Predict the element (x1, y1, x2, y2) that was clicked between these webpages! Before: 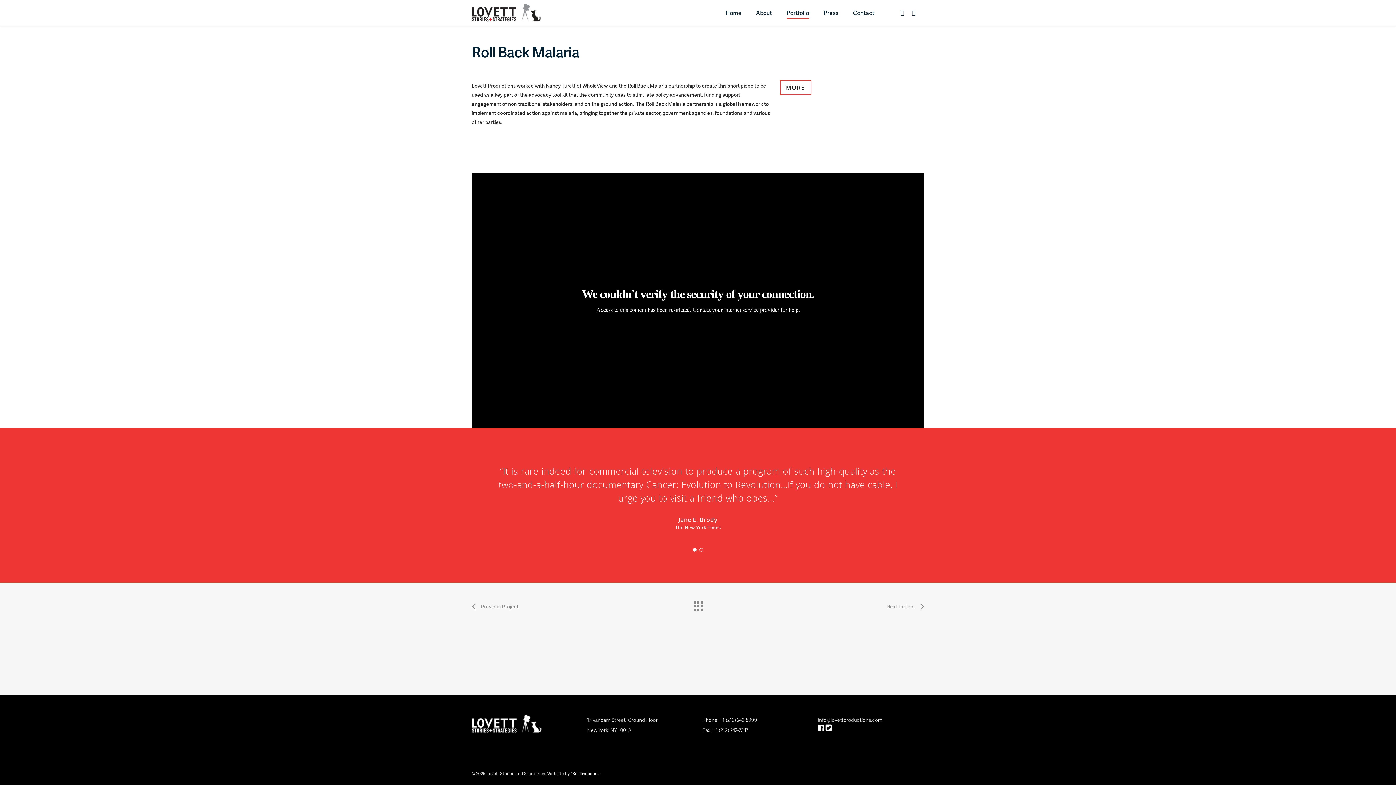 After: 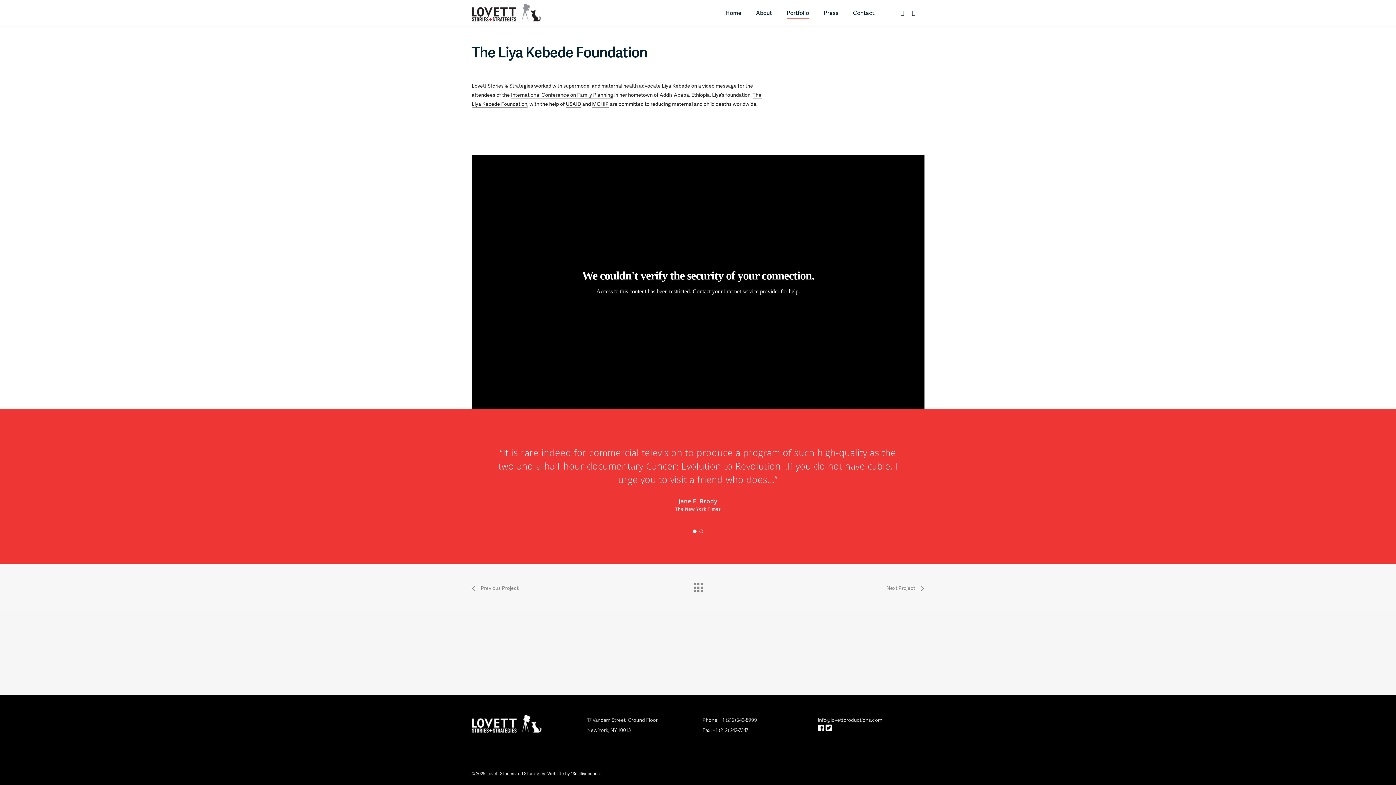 Action: bbox: (886, 597, 924, 616) label: Next Project